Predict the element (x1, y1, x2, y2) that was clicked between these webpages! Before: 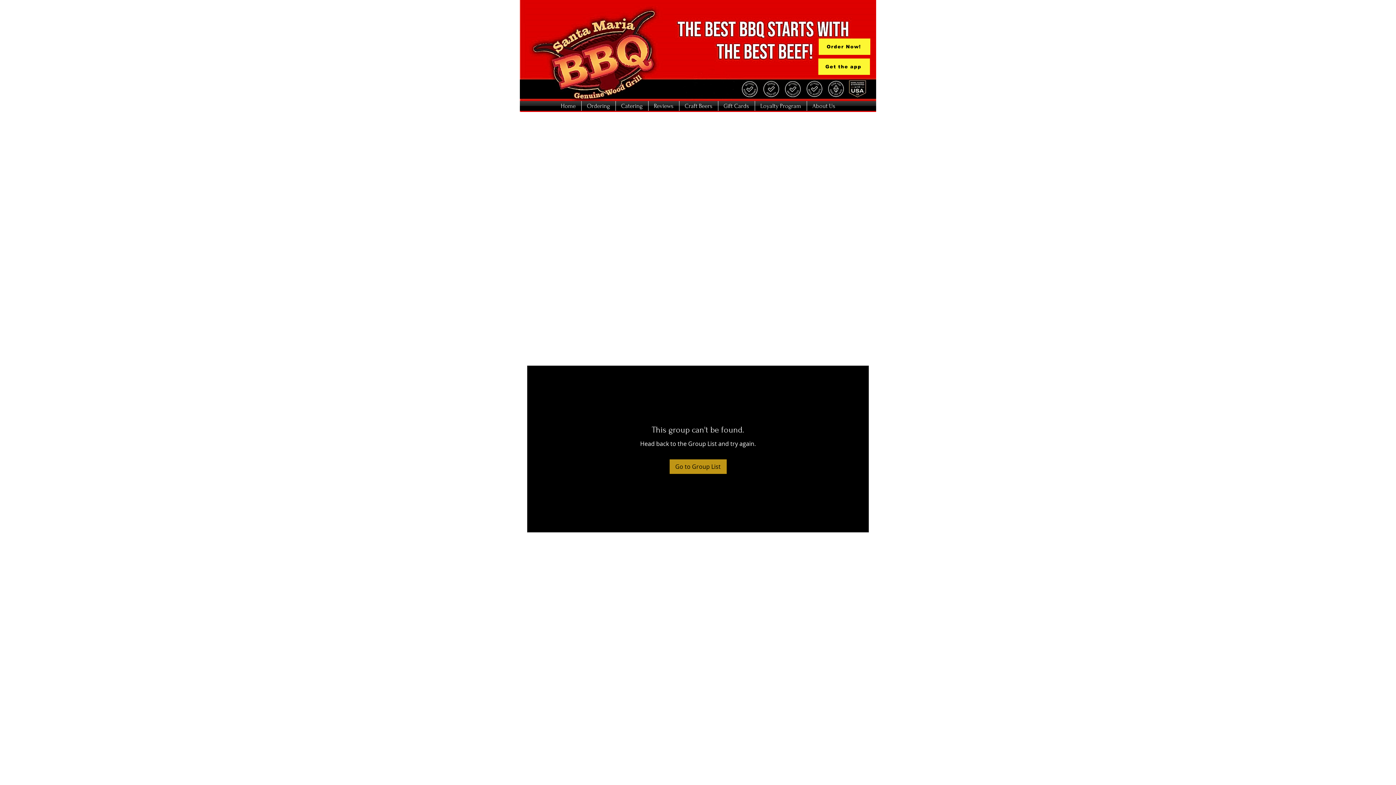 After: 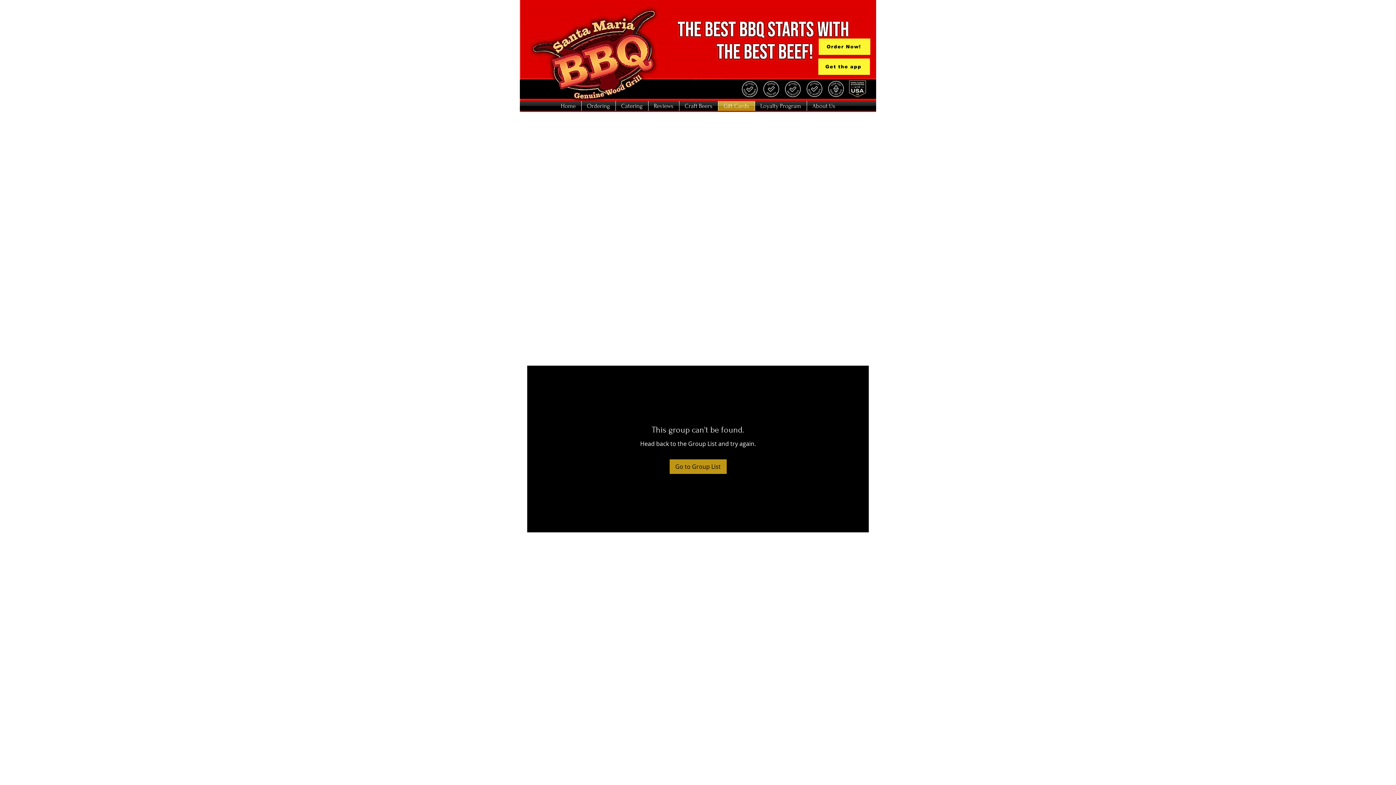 Action: bbox: (718, 101, 754, 110) label: Gift Cards